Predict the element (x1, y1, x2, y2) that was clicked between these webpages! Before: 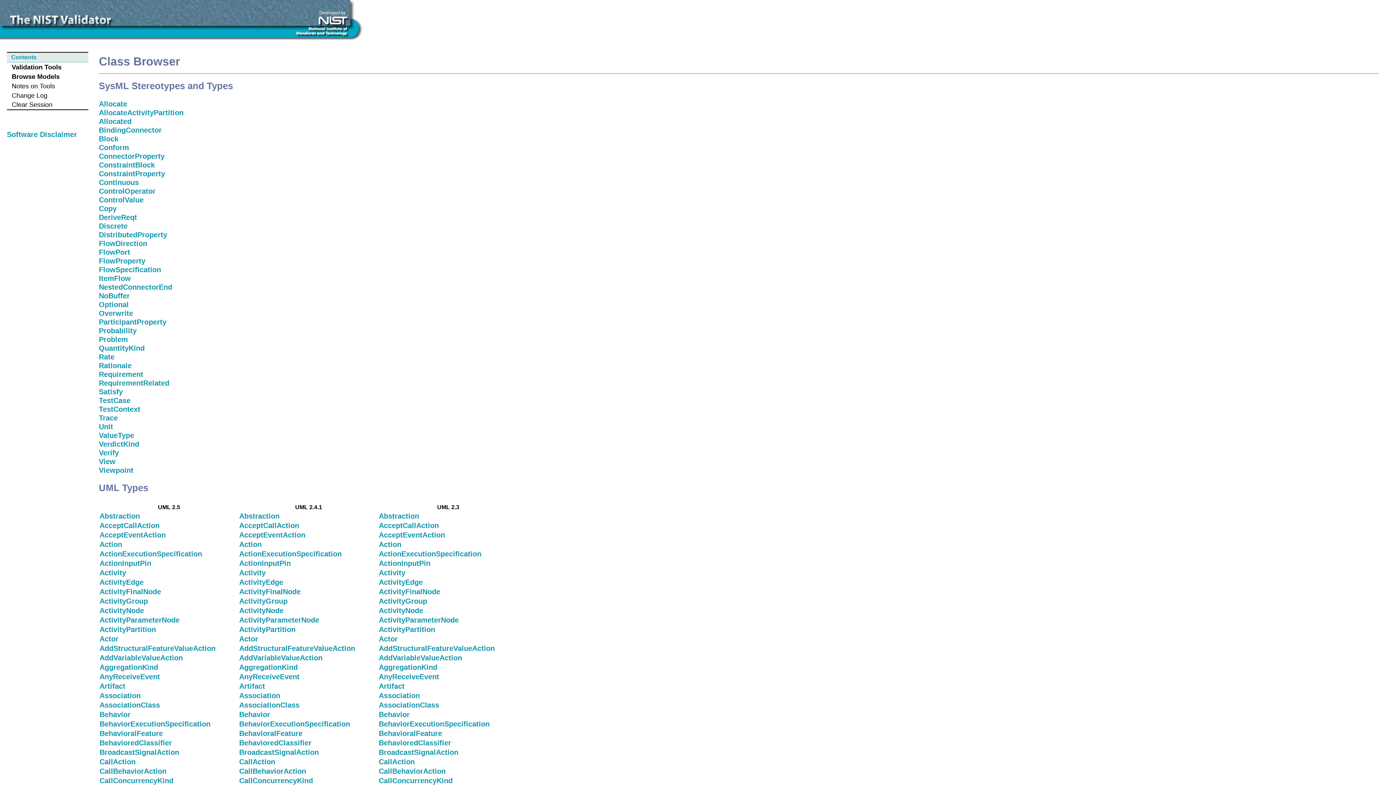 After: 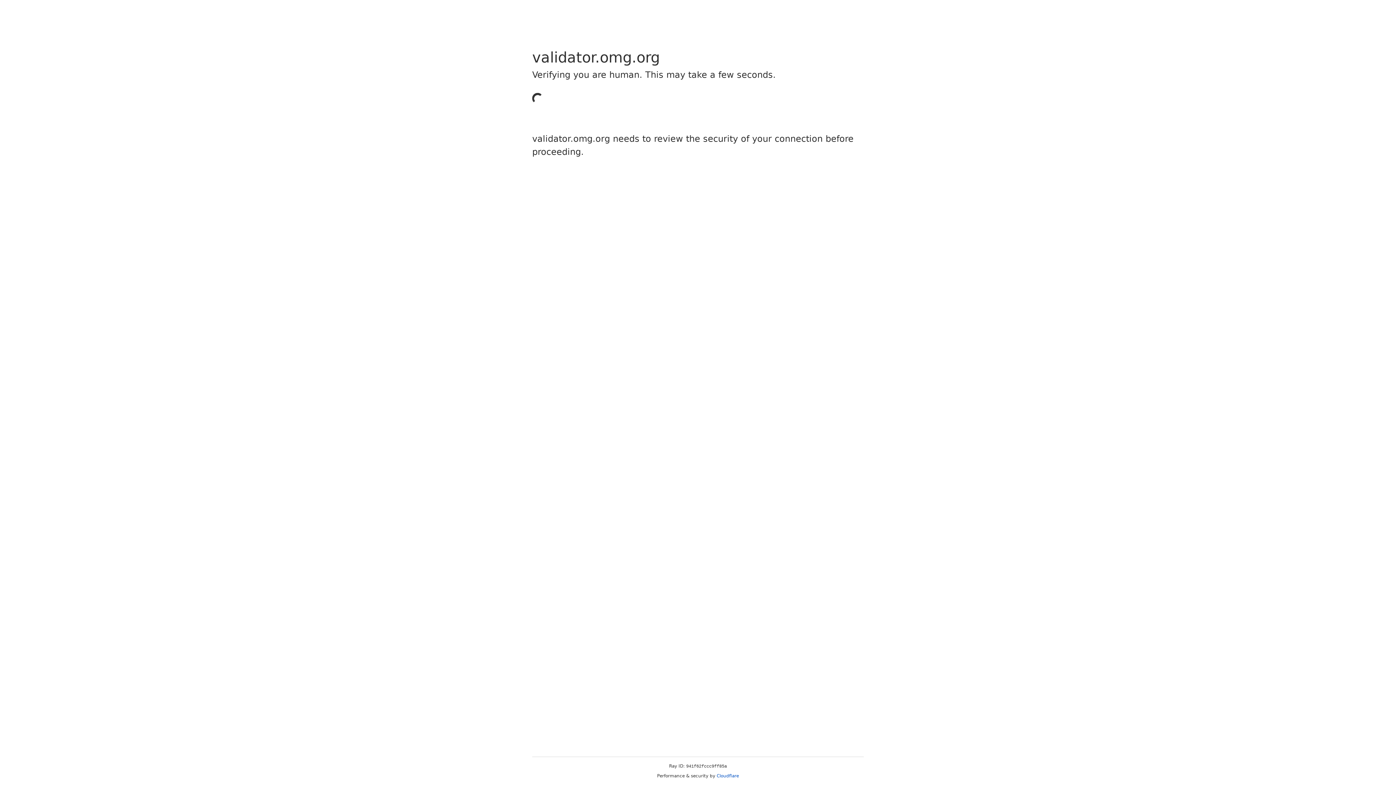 Action: bbox: (99, 644, 215, 652) label: AddStructuralFeatureValueAction